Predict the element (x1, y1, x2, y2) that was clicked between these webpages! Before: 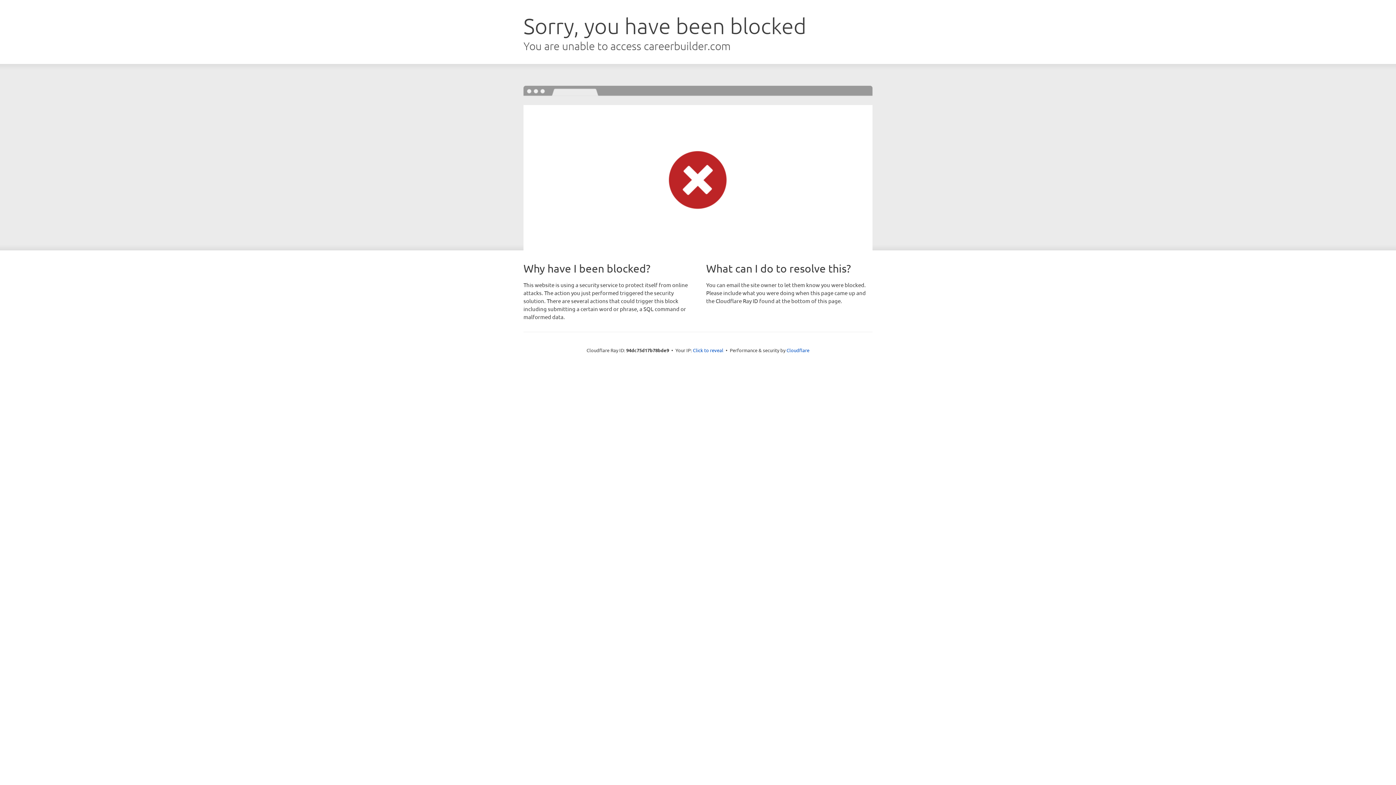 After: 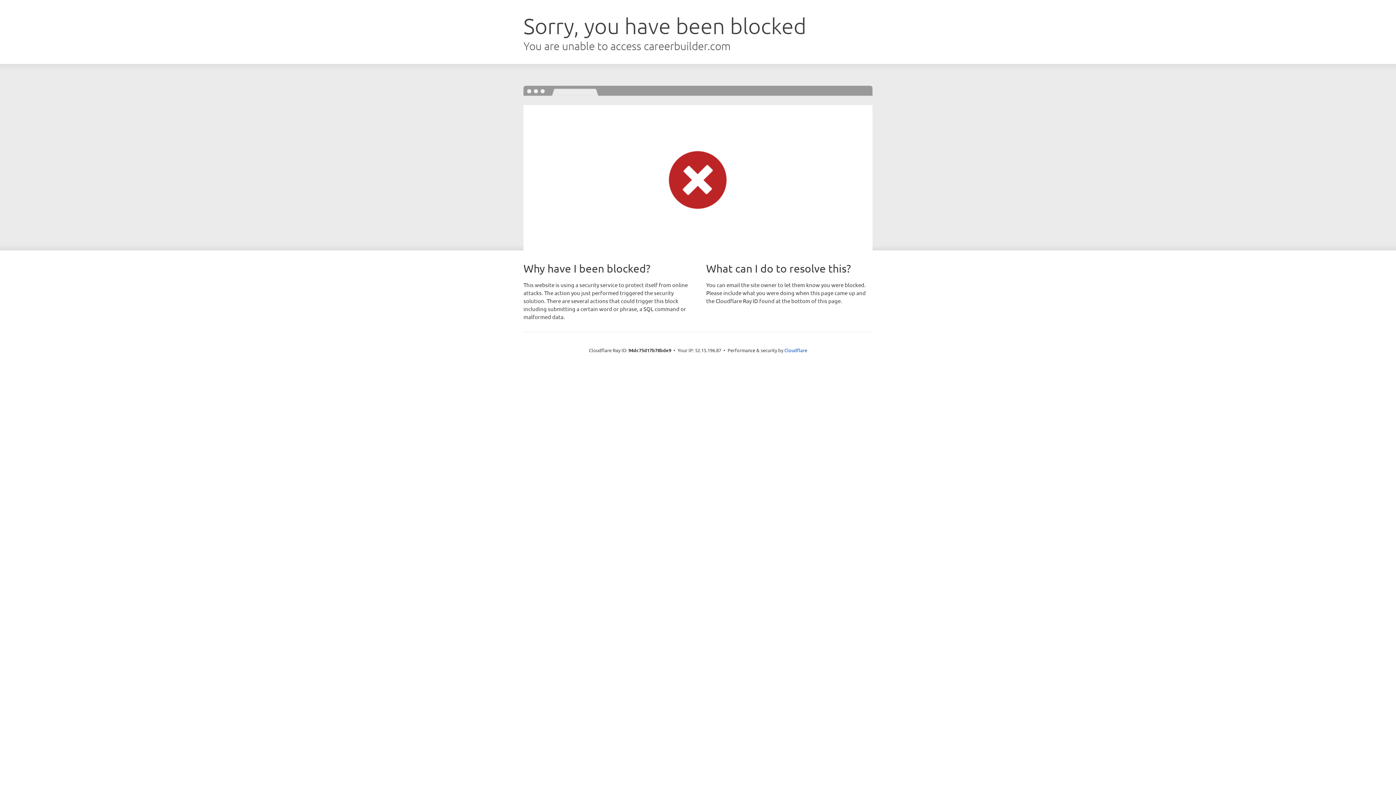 Action: bbox: (693, 346, 723, 353) label: Click to reveal